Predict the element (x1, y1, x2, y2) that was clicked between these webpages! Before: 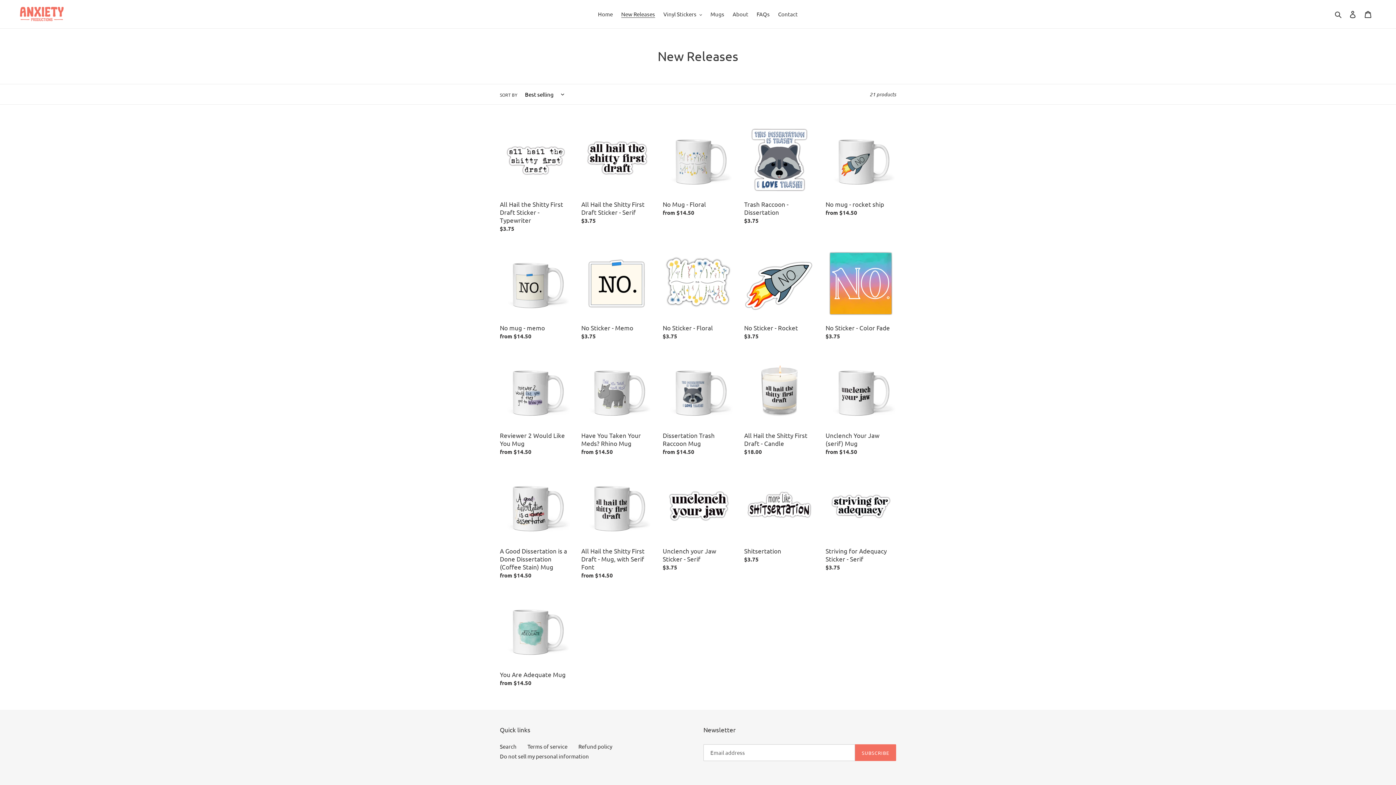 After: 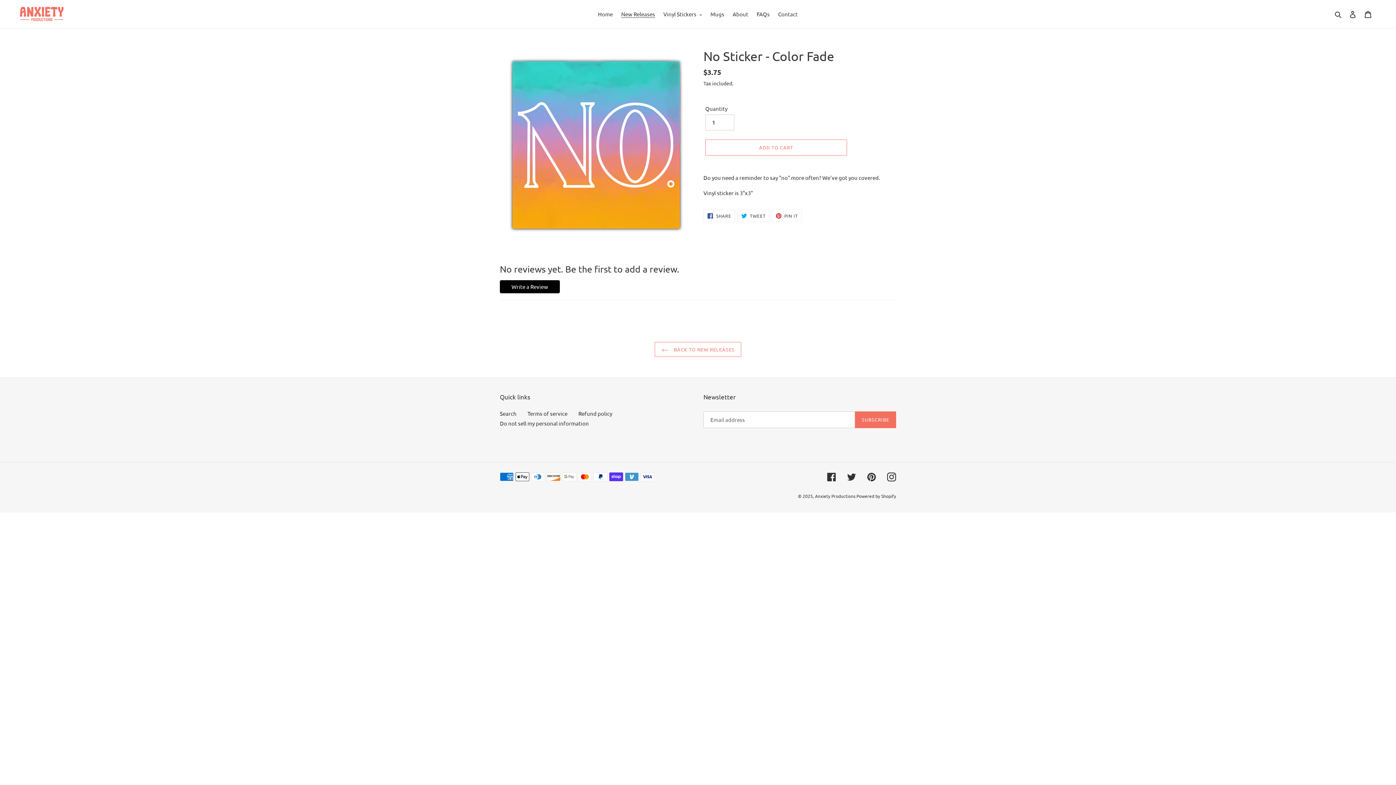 Action: label: No Sticker - Color Fade bbox: (825, 248, 896, 343)